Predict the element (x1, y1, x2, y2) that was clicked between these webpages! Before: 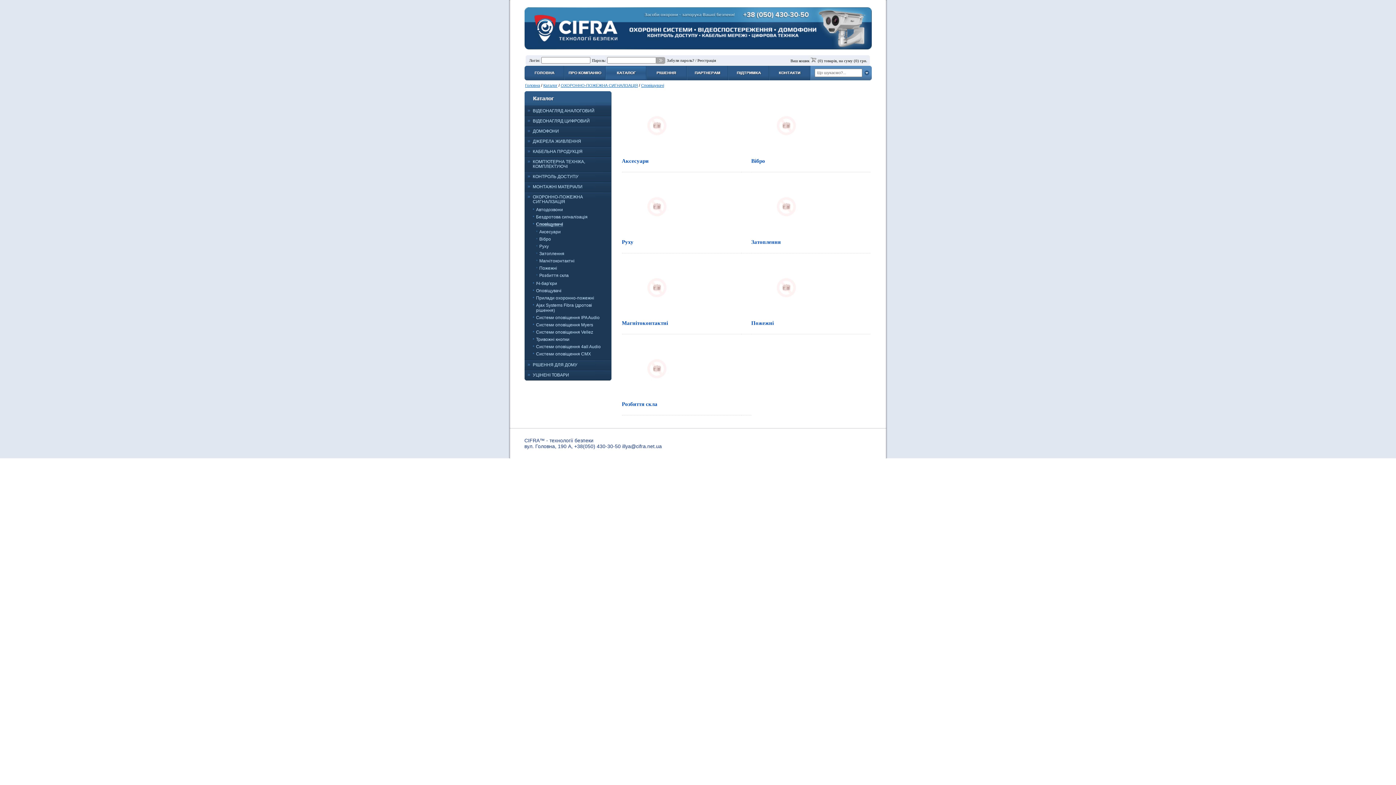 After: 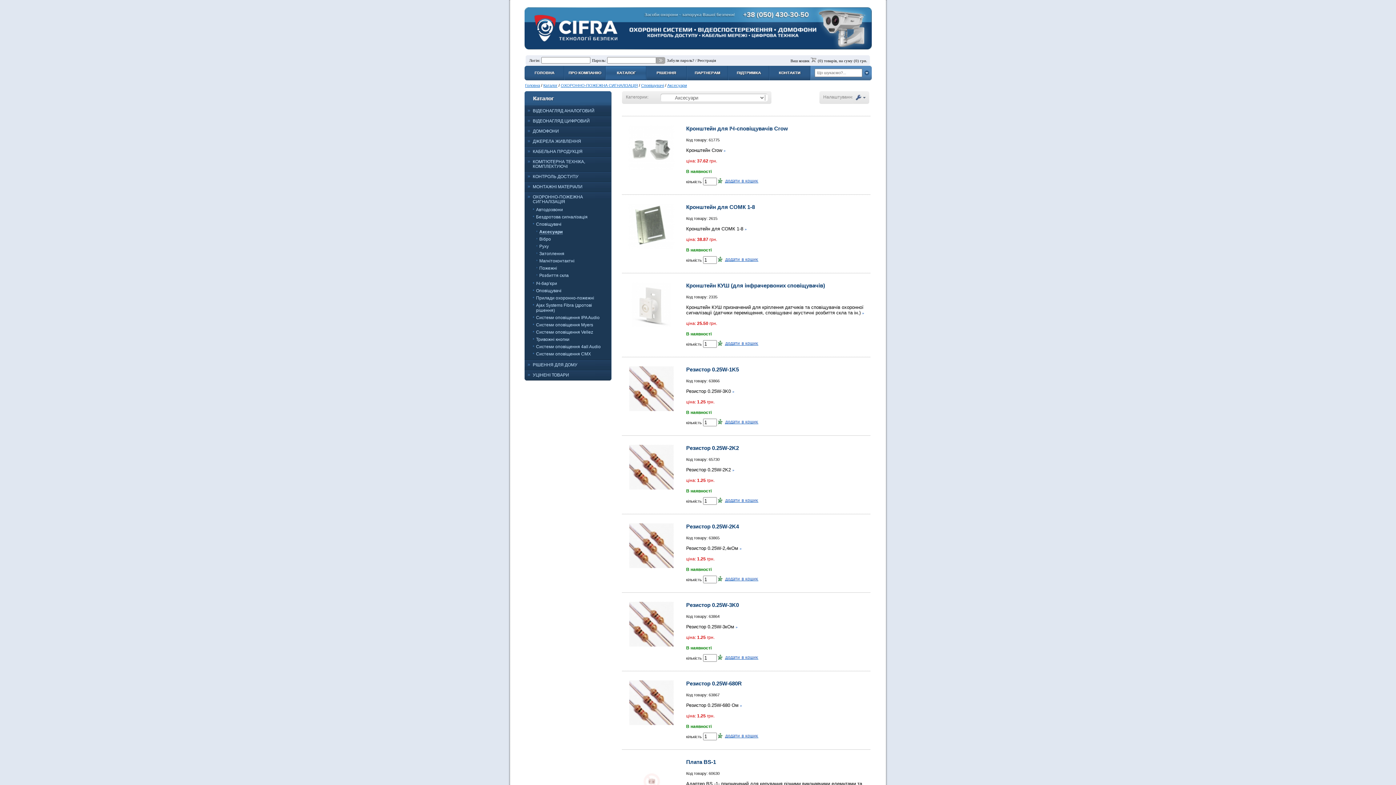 Action: label: Аксесуари bbox: (622, 158, 648, 164)